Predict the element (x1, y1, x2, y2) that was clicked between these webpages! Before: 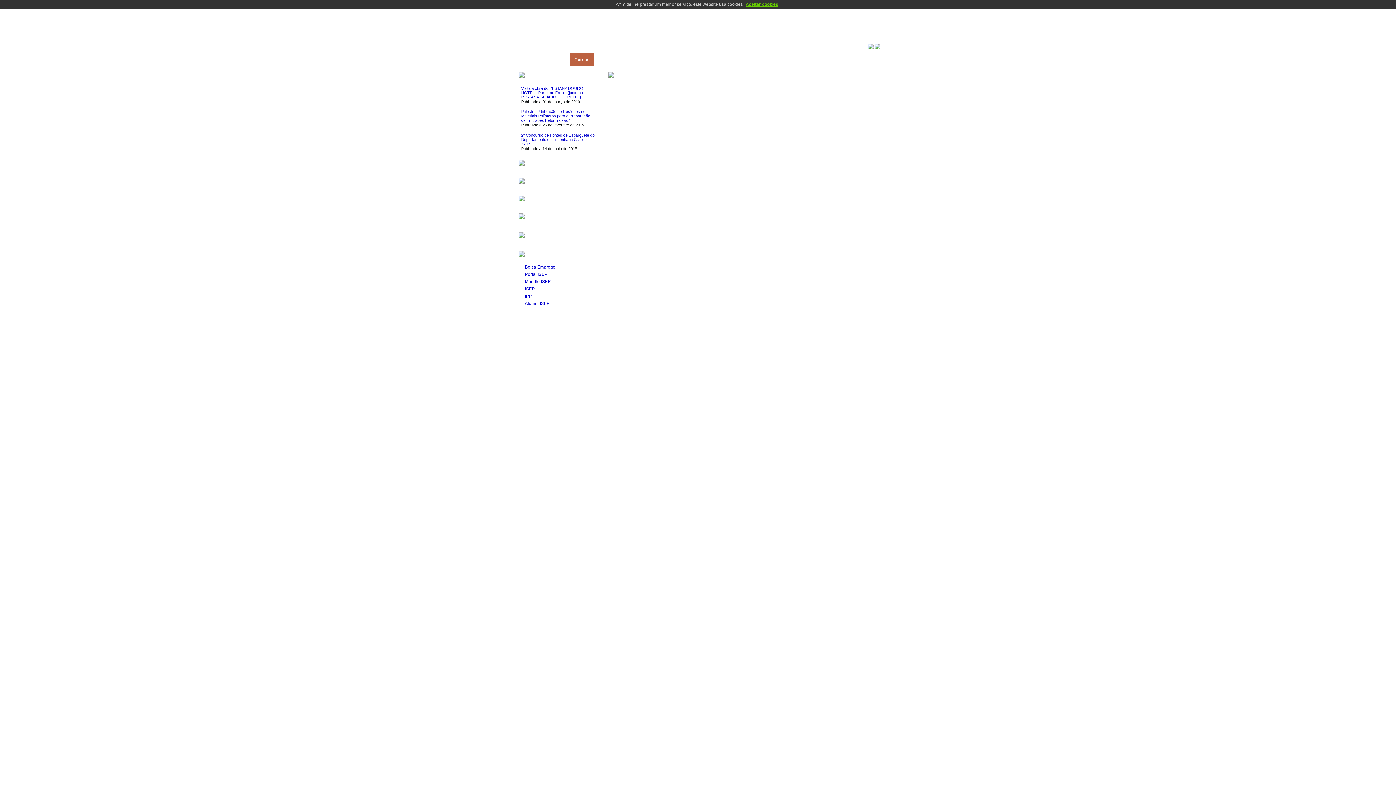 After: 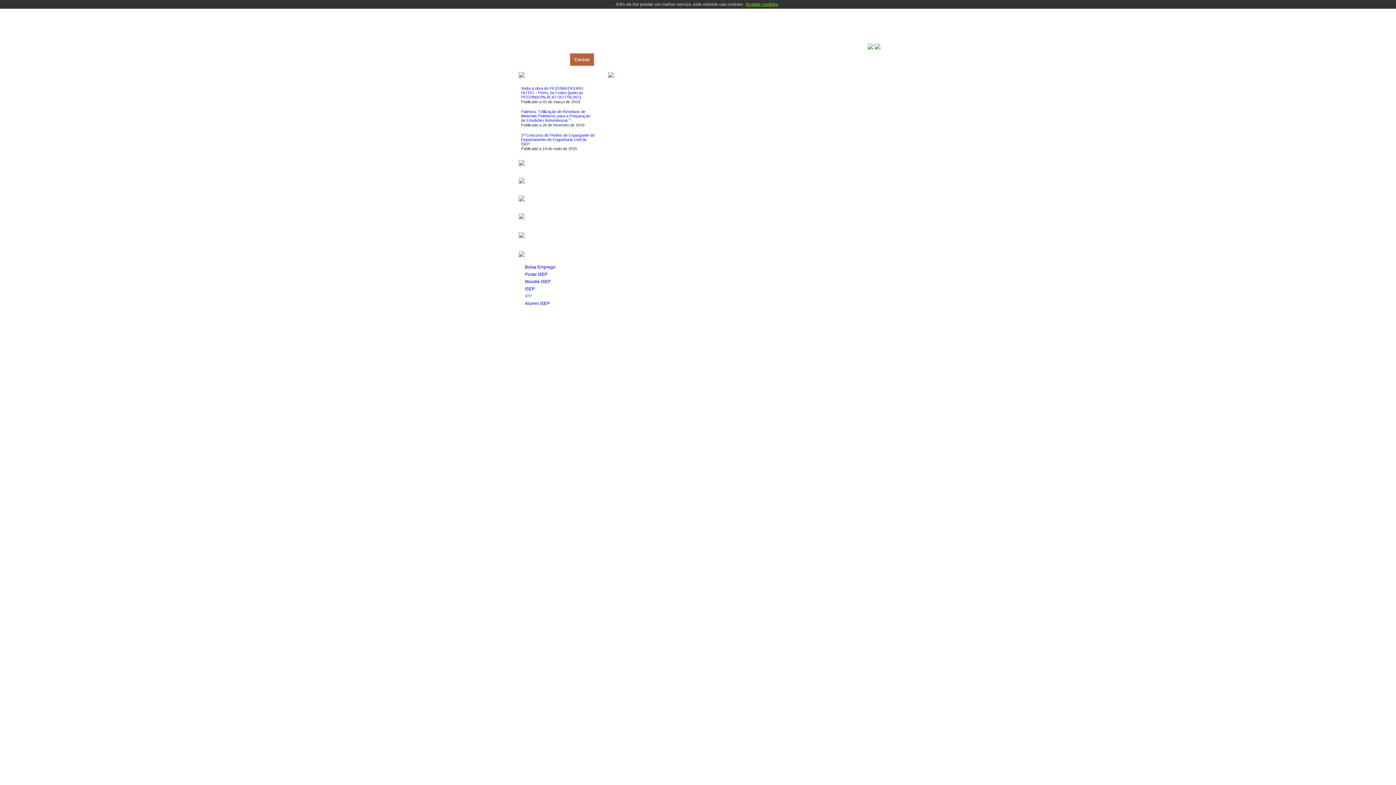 Action: label: IPP bbox: (525, 293, 532, 298)